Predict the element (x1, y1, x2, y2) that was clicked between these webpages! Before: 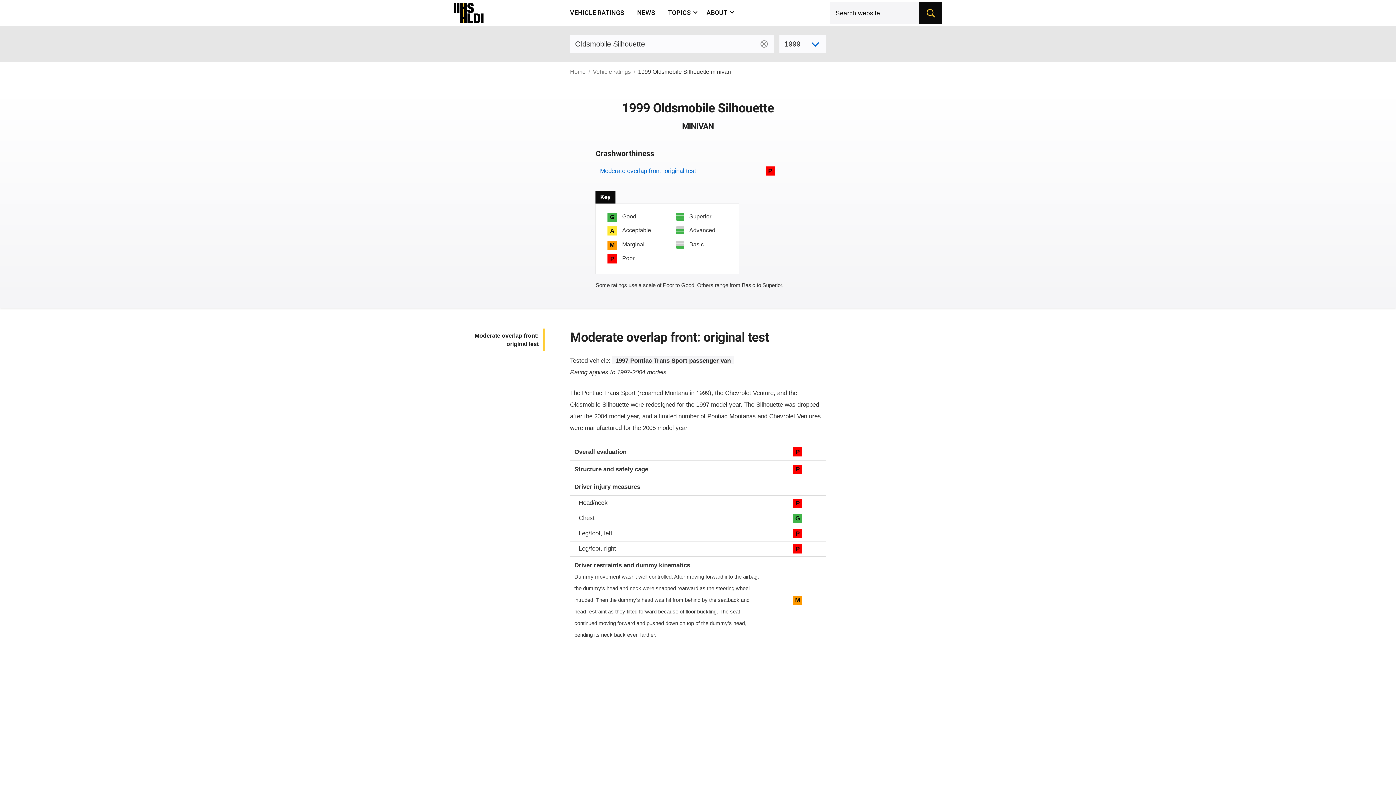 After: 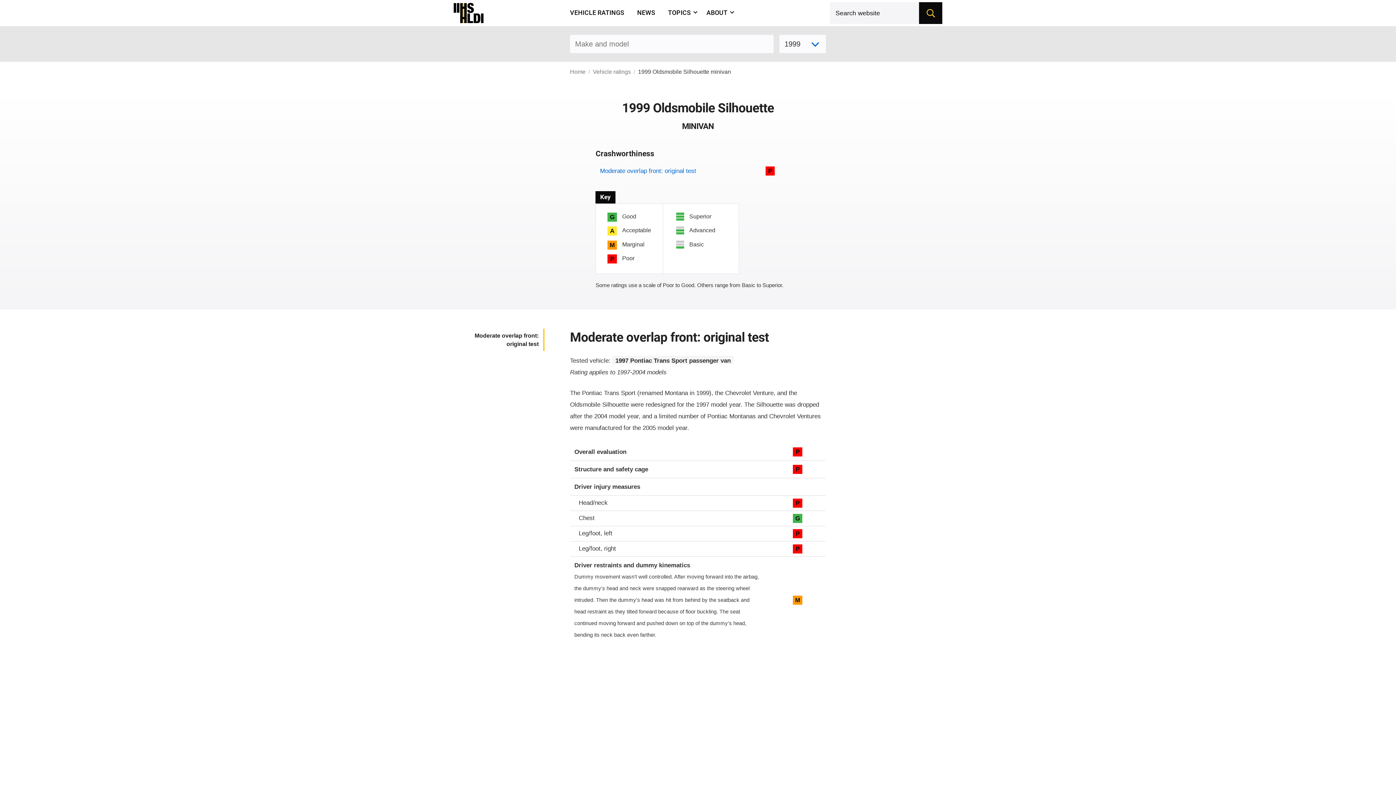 Action: label: Clear search bbox: (760, 40, 767, 47)